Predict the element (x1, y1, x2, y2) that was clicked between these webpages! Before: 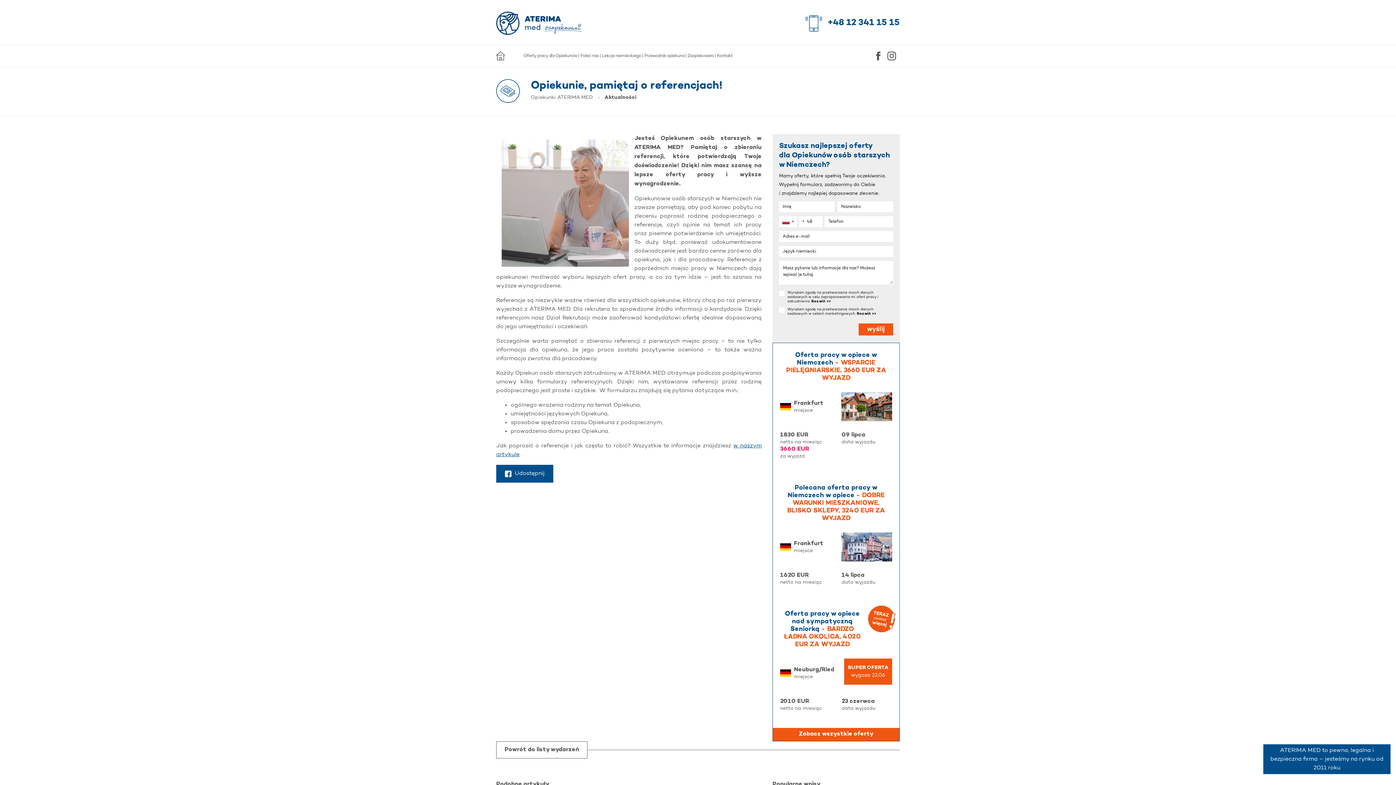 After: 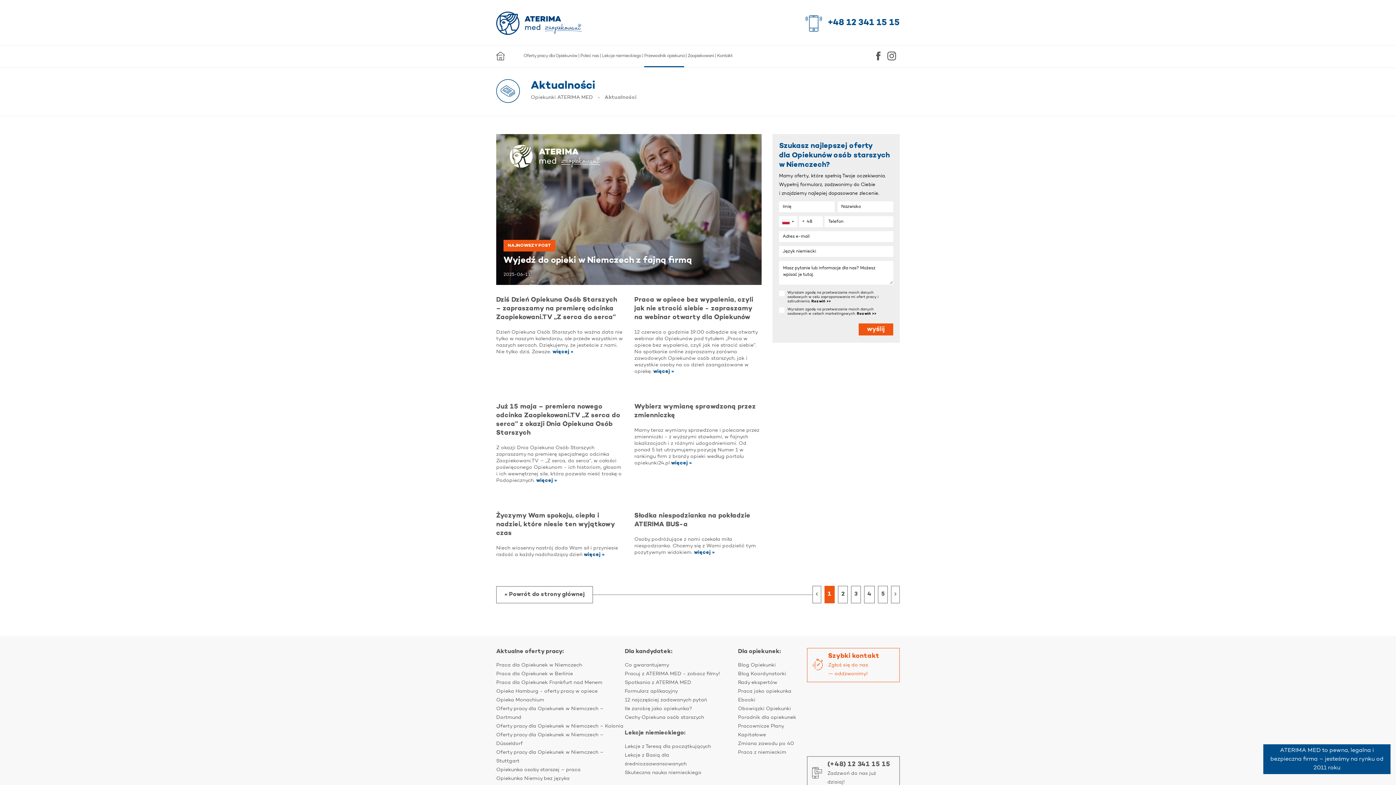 Action: bbox: (604, 94, 636, 101) label: Aktualności